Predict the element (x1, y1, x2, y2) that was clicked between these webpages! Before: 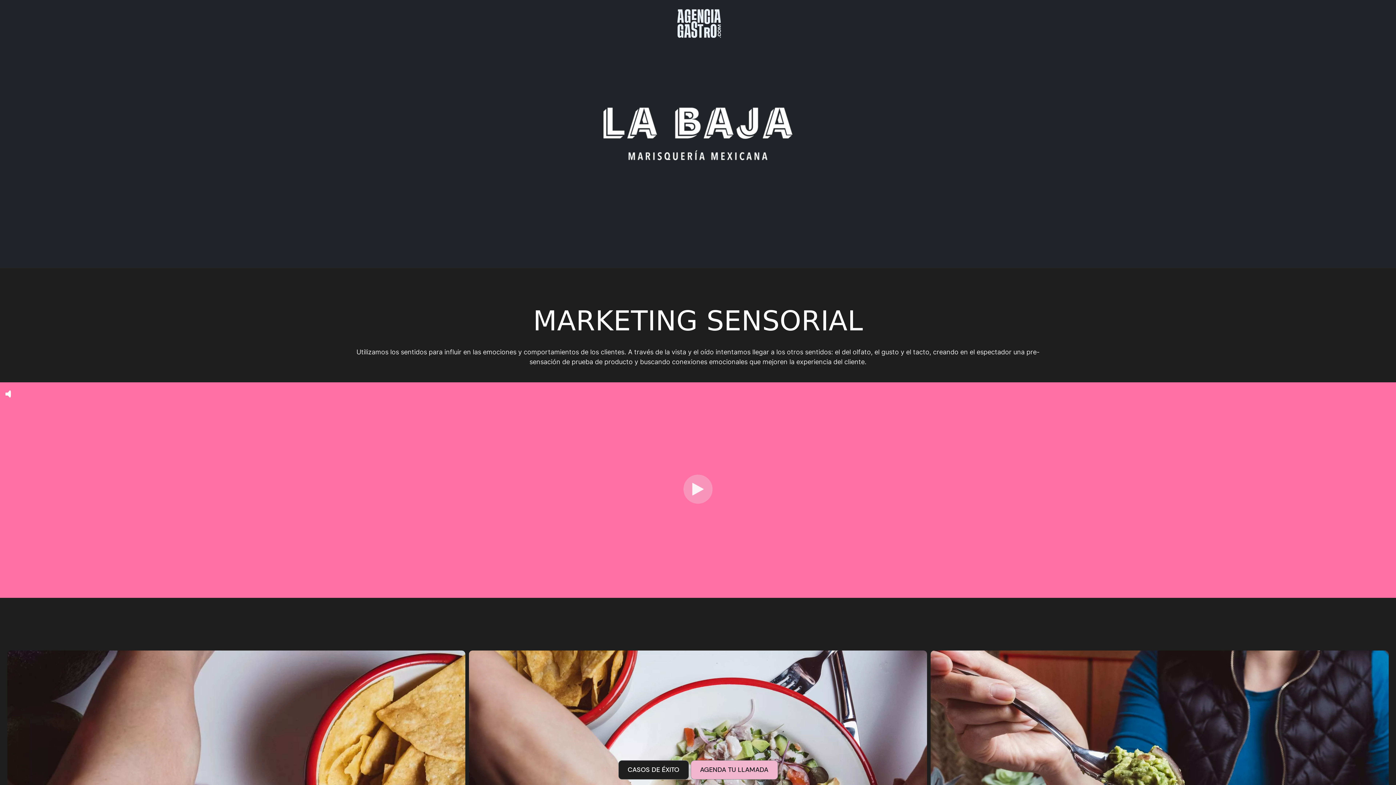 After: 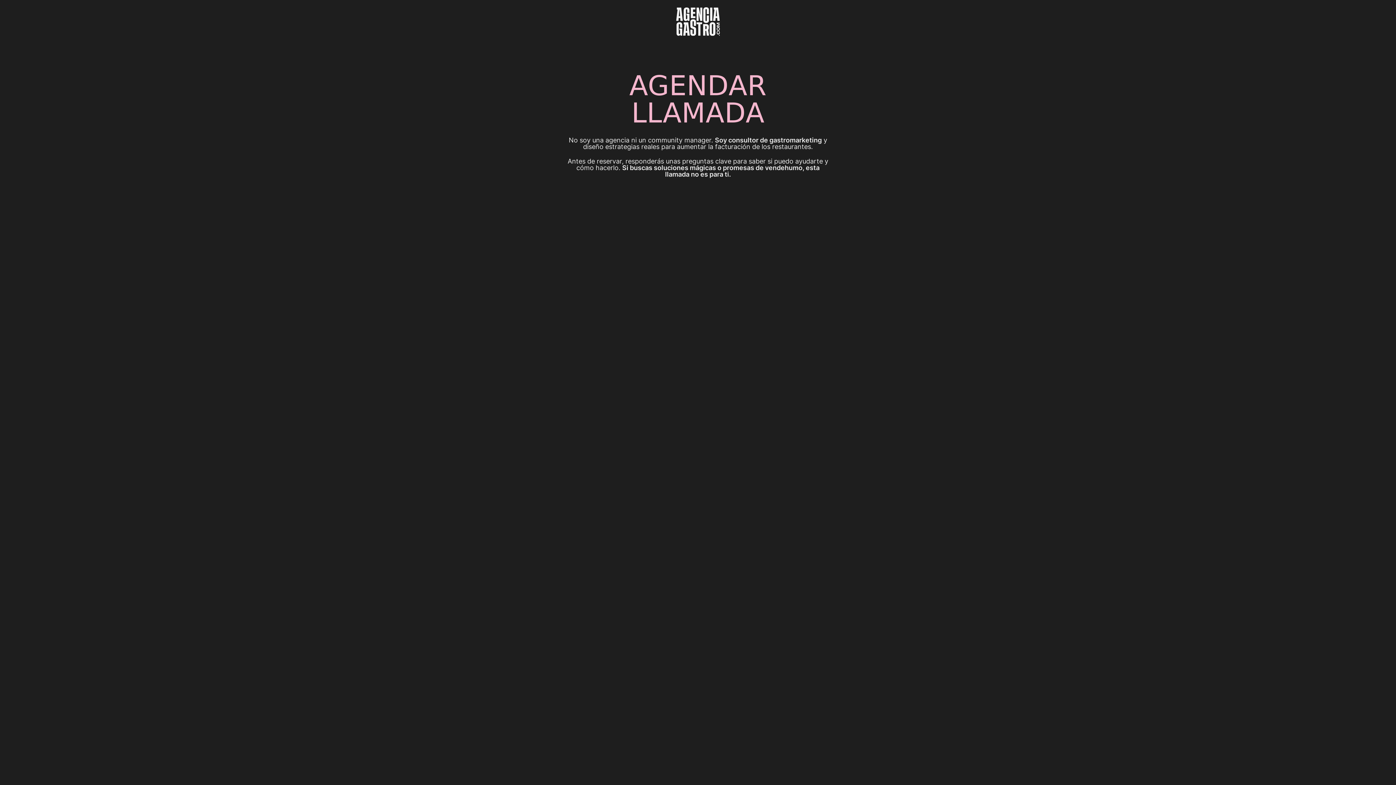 Action: label: AGENDA TU LLAMADA bbox: (690, 760, 778, 780)